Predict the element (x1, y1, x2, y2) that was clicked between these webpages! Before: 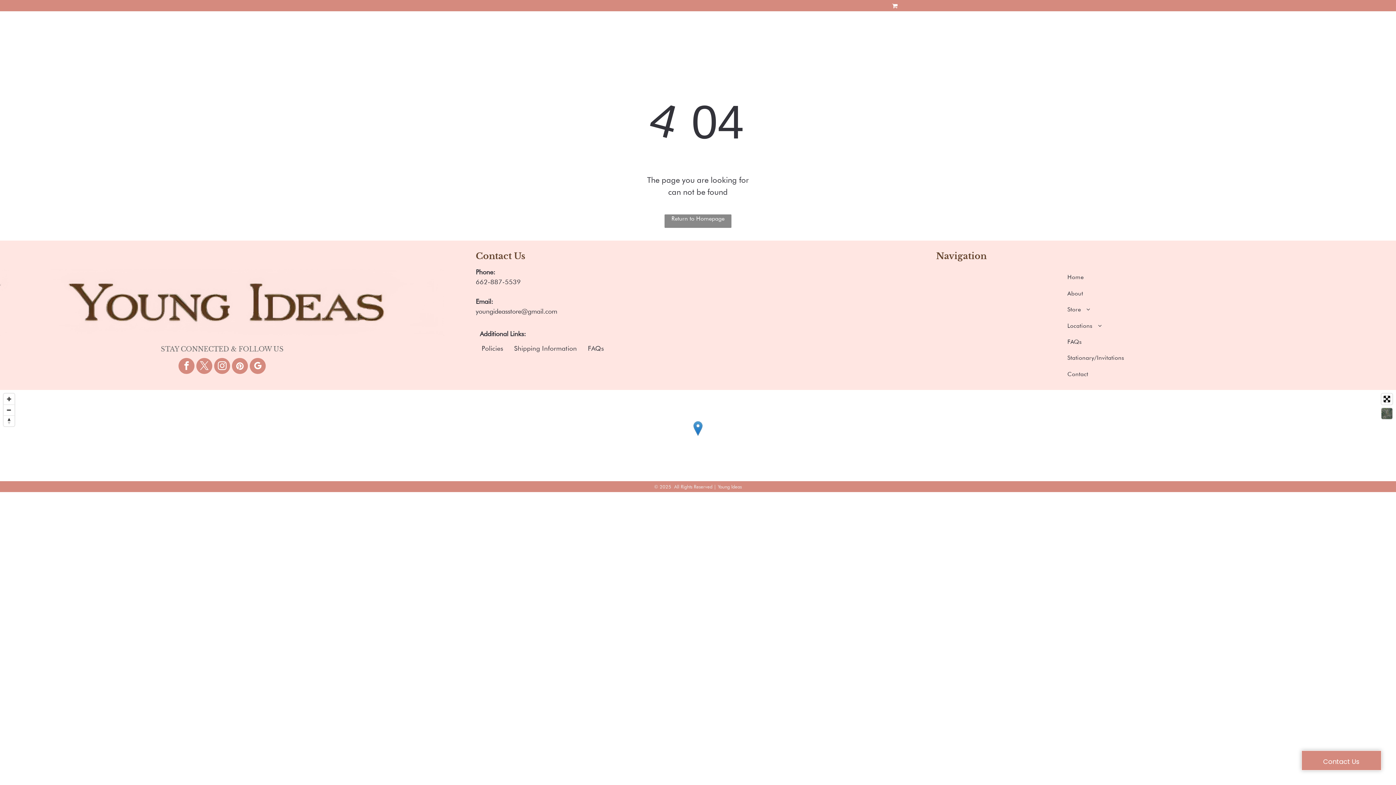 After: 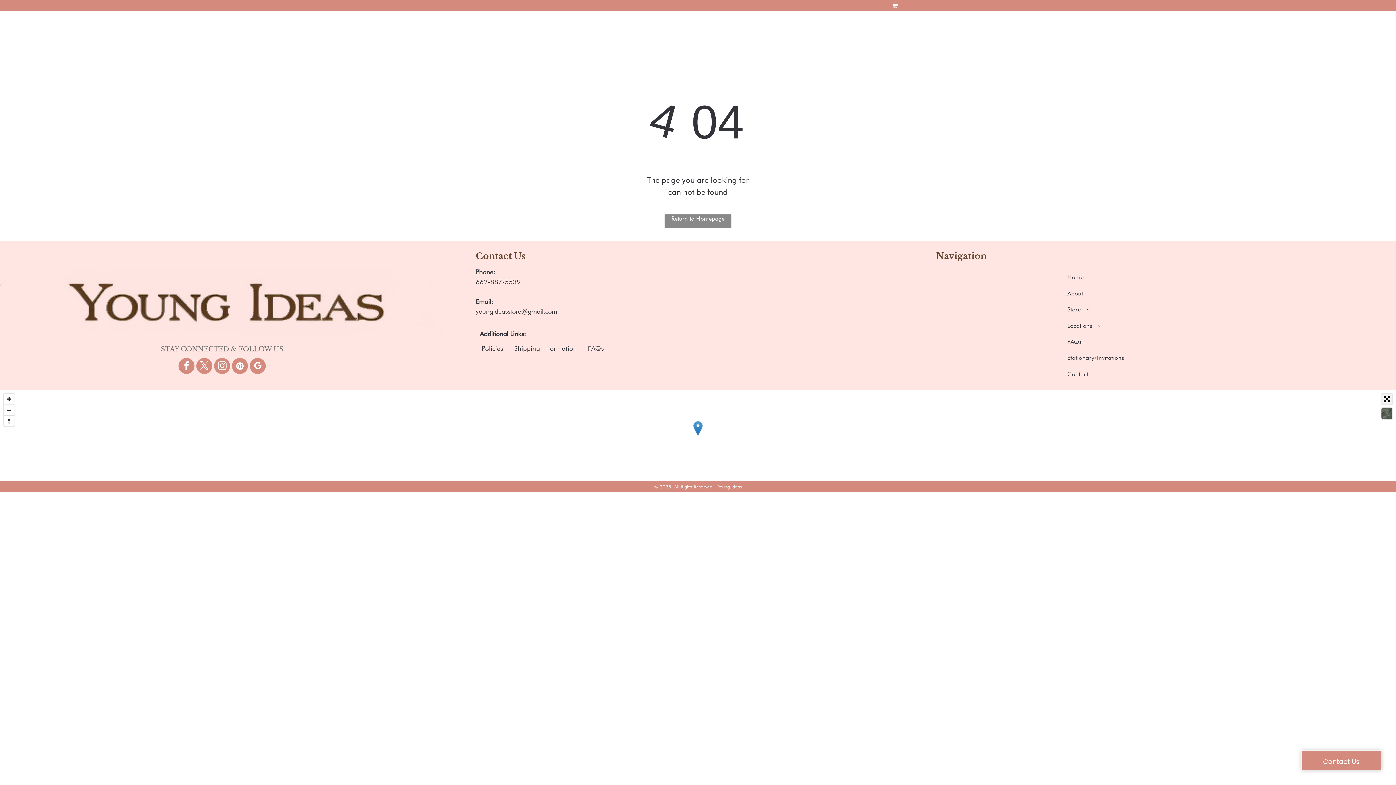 Action: bbox: (1381, 393, 1392, 404) label: Toggle fullscreen